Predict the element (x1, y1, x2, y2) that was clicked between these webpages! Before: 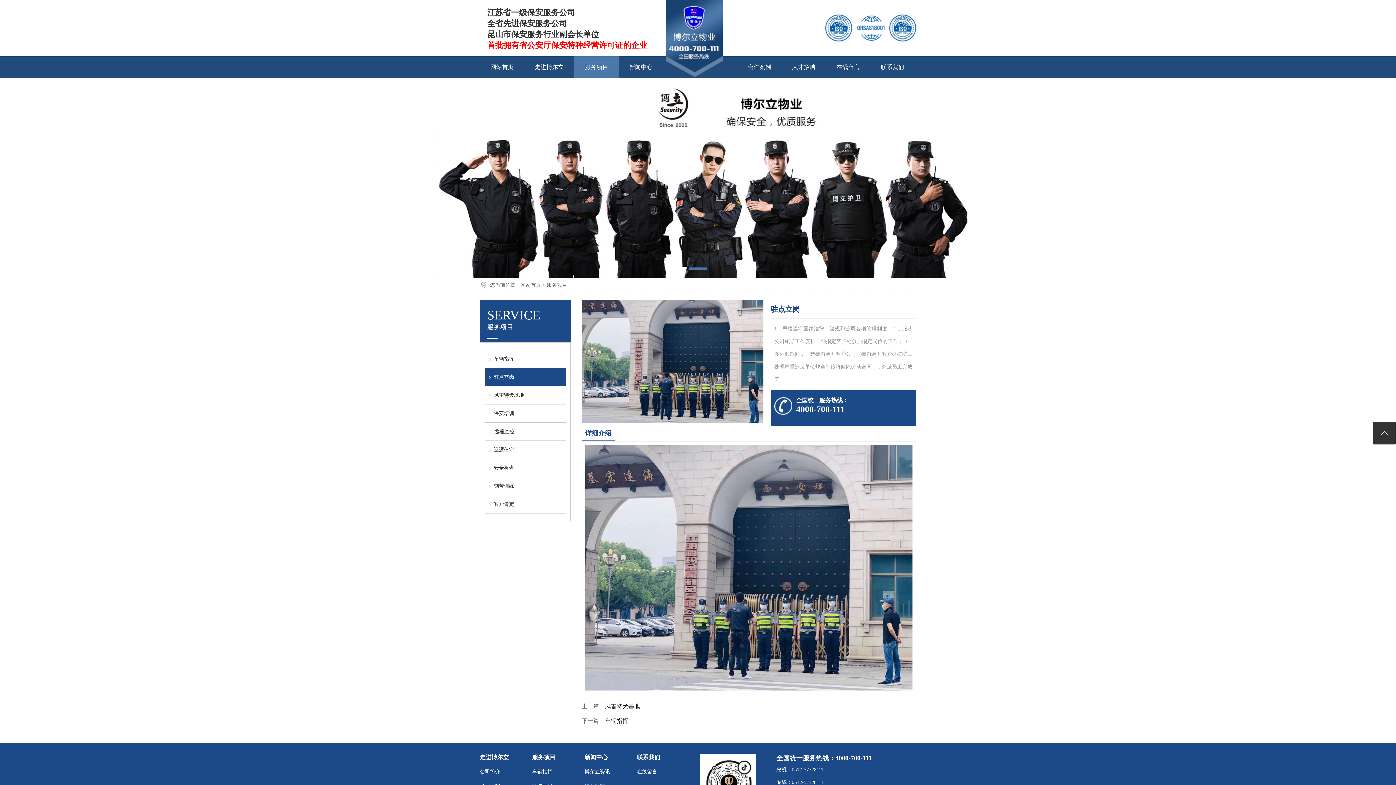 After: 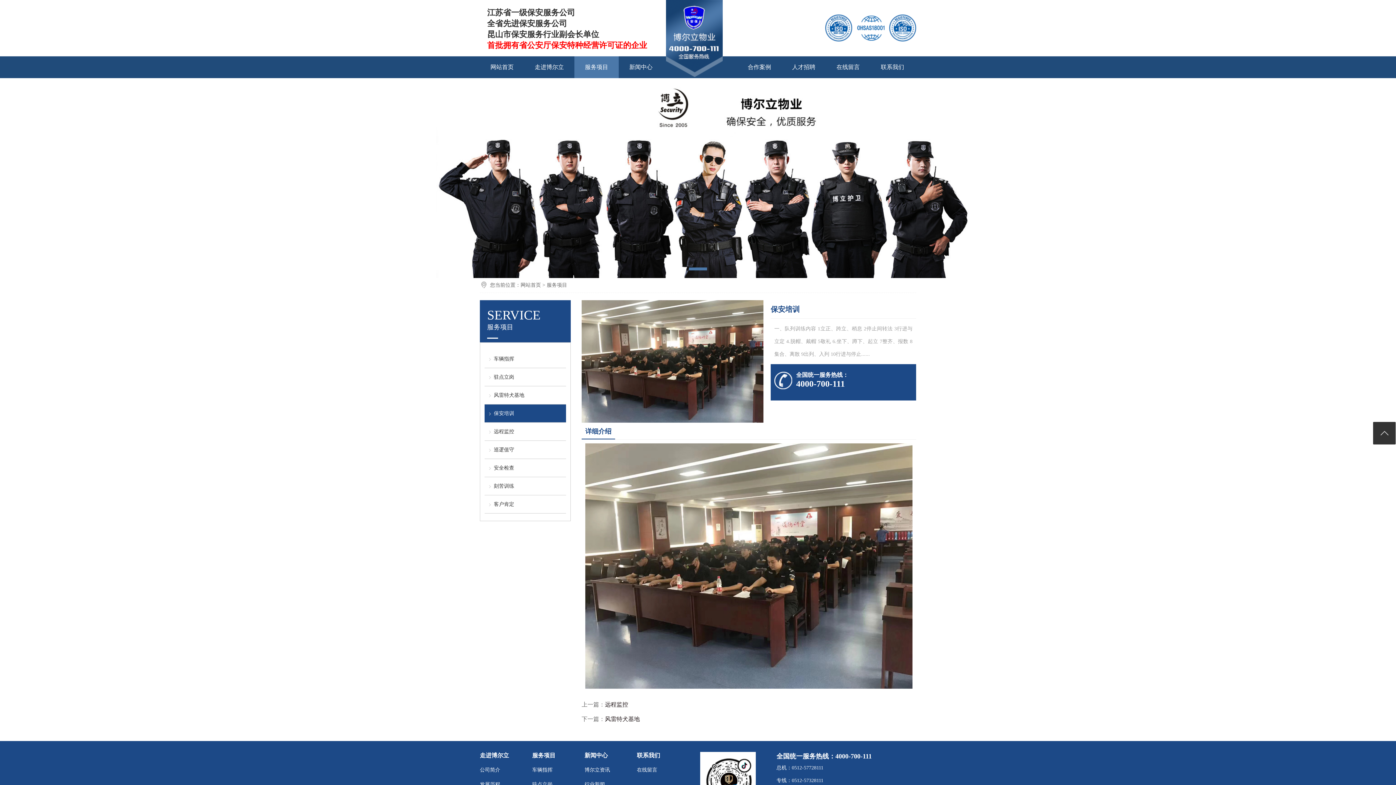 Action: bbox: (490, 404, 560, 422) label: 保安培训